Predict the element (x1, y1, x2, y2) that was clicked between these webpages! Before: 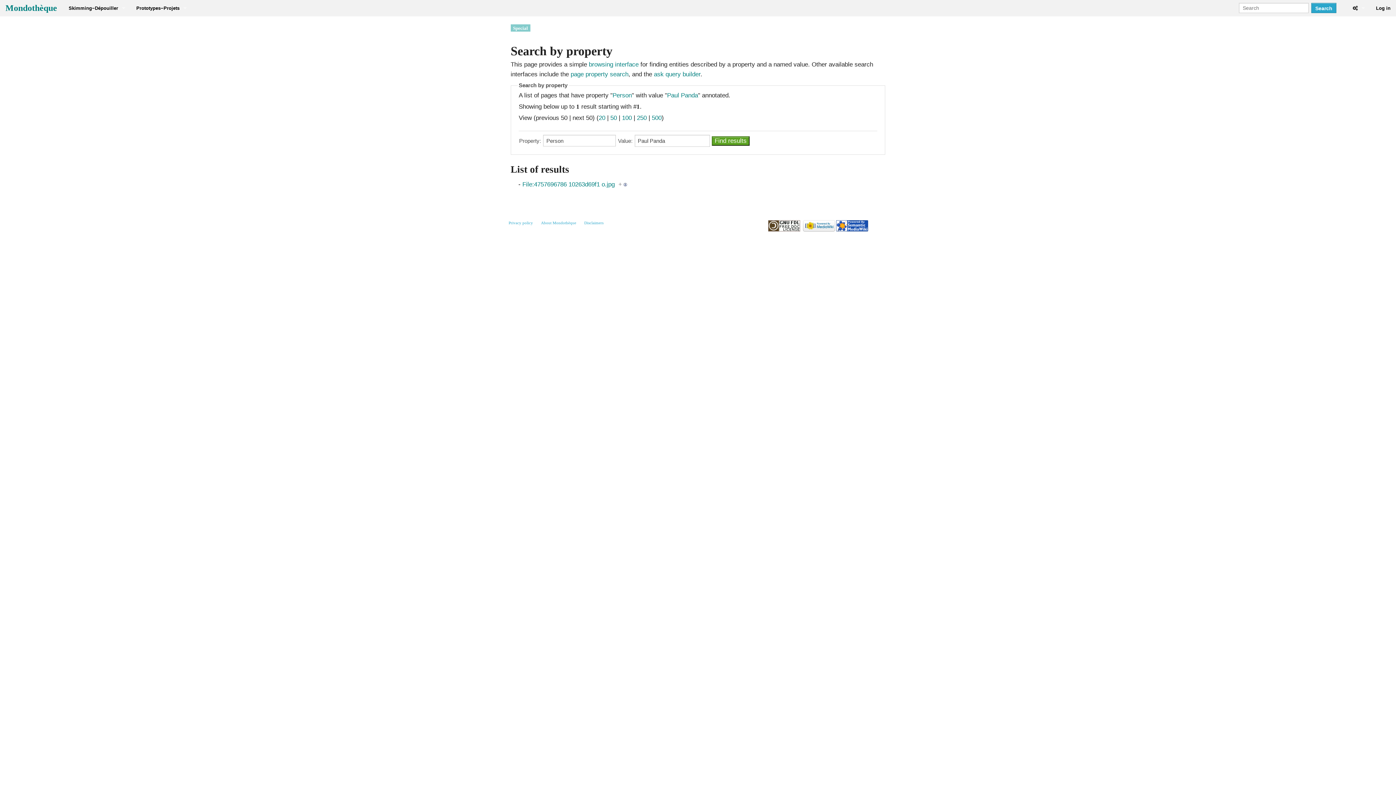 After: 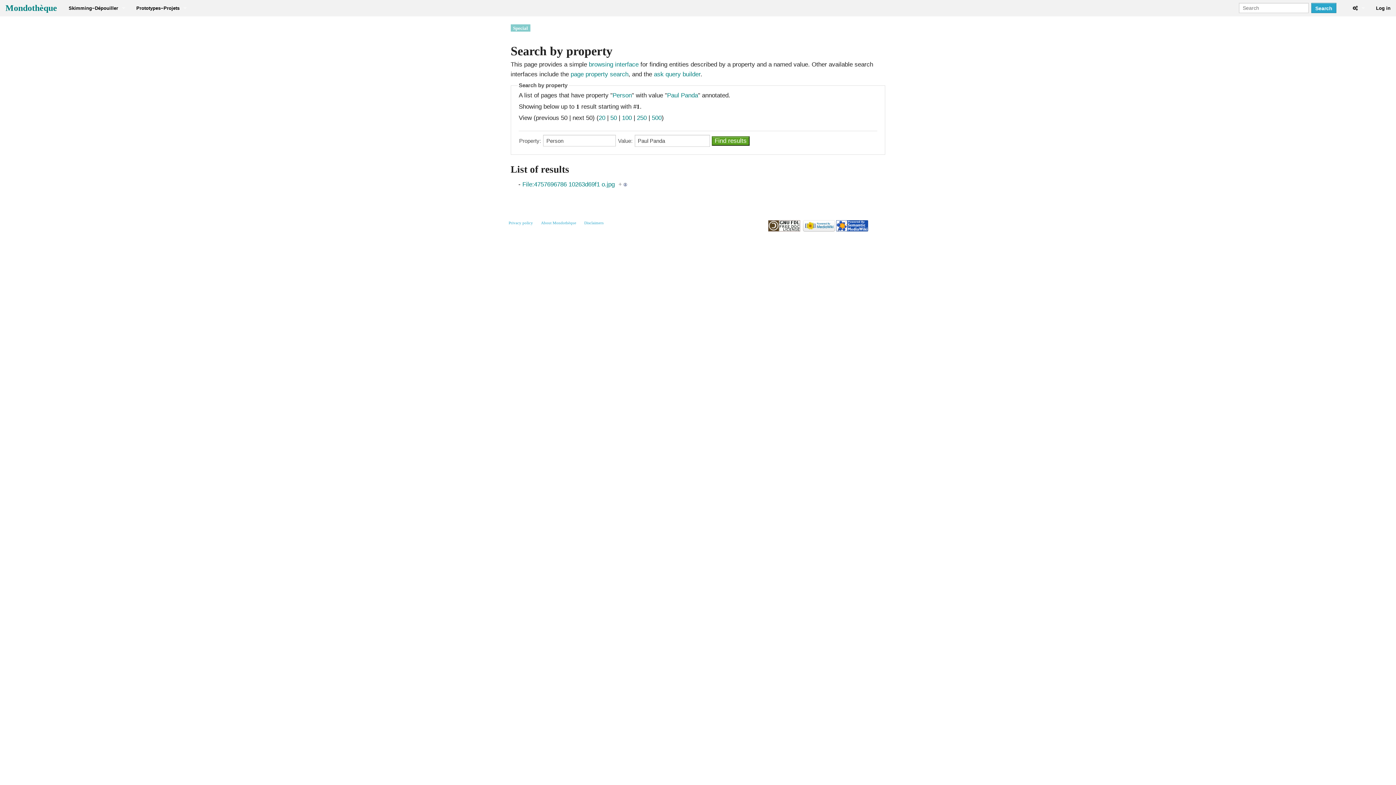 Action: bbox: (610, 114, 617, 121) label: 50